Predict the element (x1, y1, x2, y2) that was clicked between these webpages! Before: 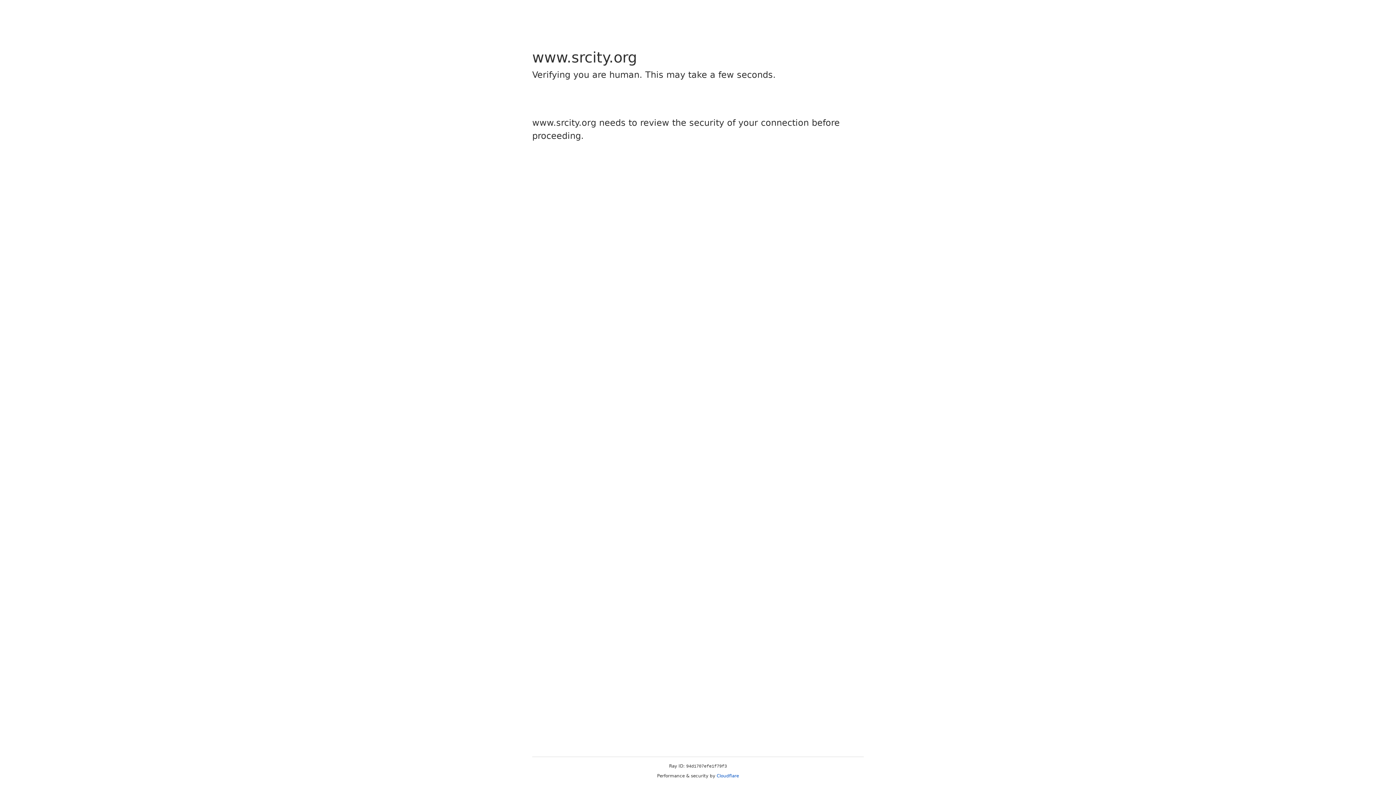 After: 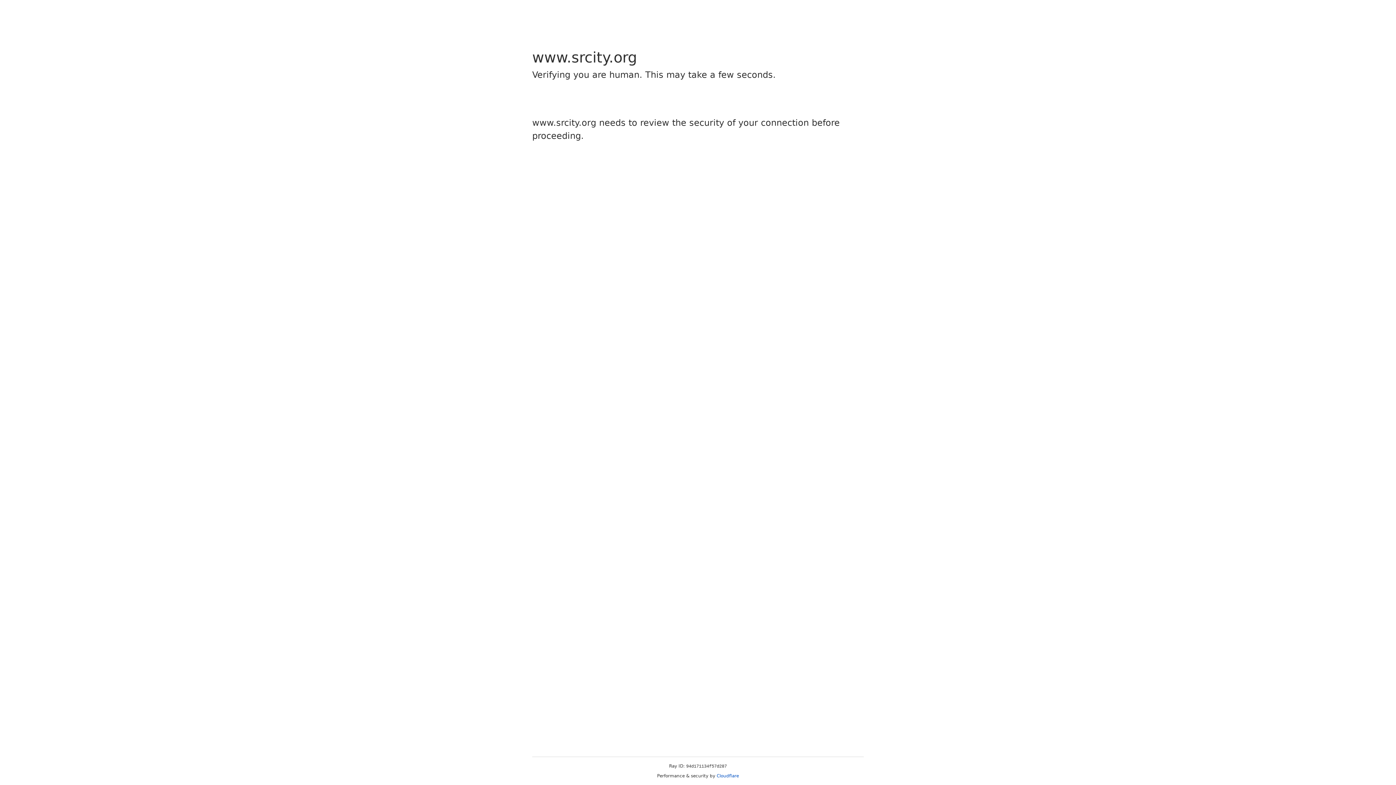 Action: bbox: (716, 773, 739, 778) label: Cloudflare